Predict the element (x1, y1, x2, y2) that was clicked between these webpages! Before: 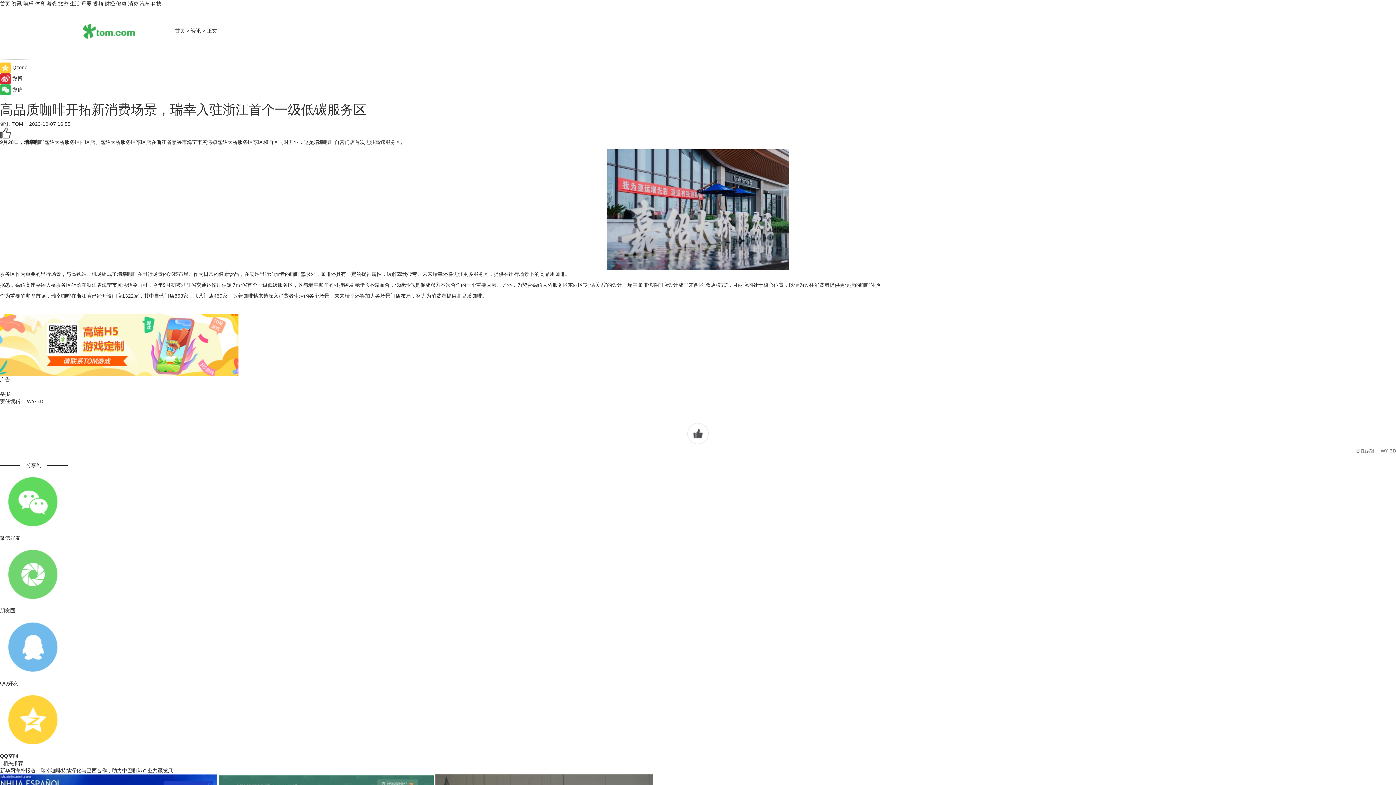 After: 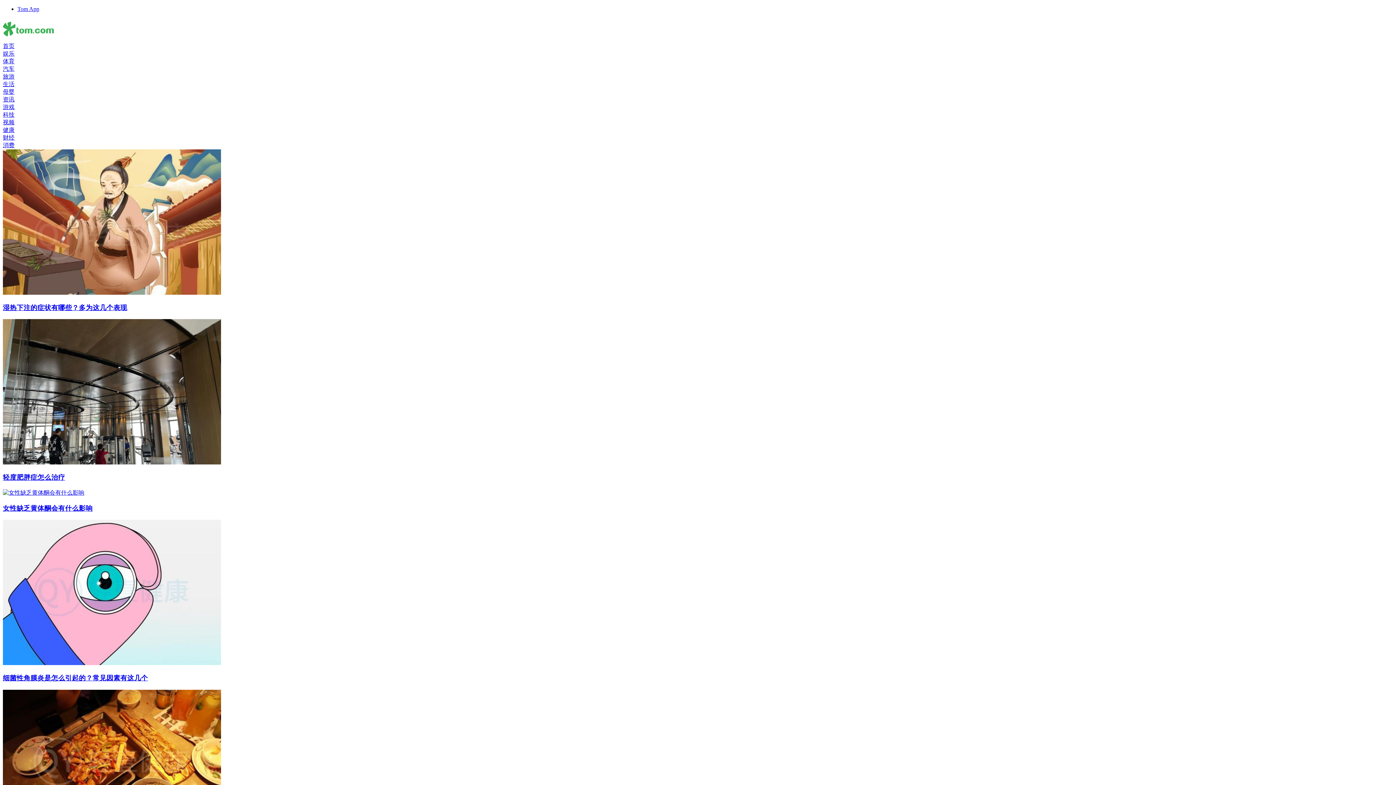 Action: label: 母婴 bbox: (81, 0, 91, 6)